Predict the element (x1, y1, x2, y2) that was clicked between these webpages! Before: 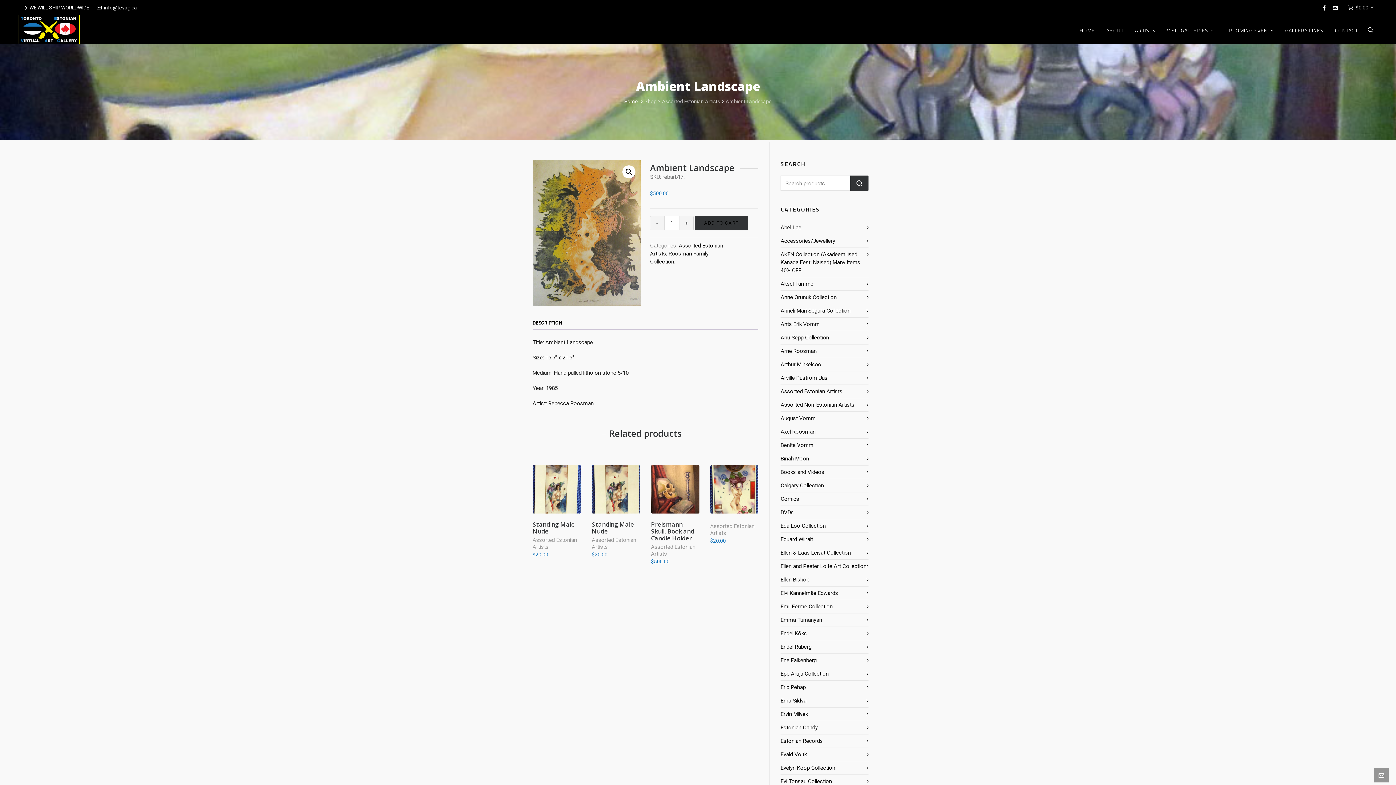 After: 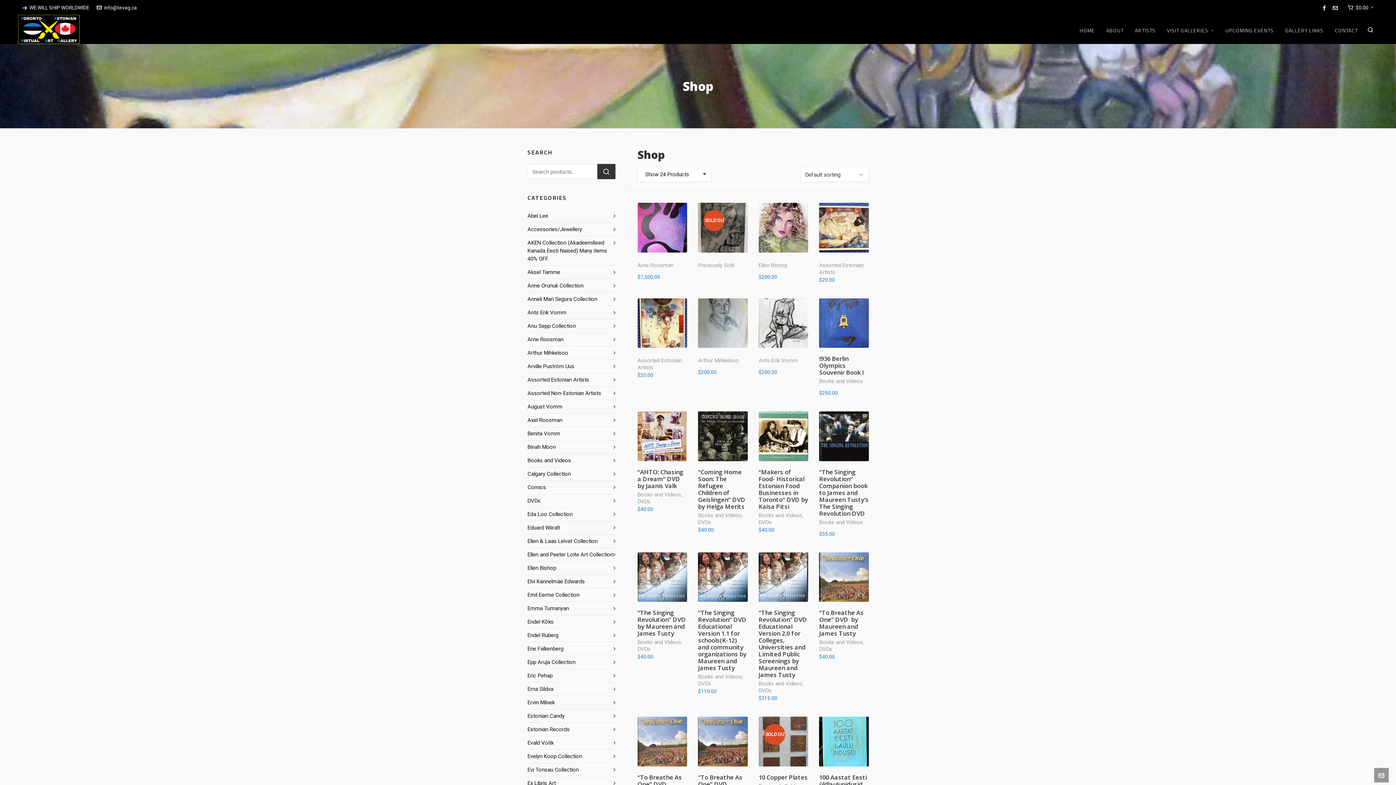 Action: label: VISIT GALLERIES bbox: (1161, 14, 1220, 44)